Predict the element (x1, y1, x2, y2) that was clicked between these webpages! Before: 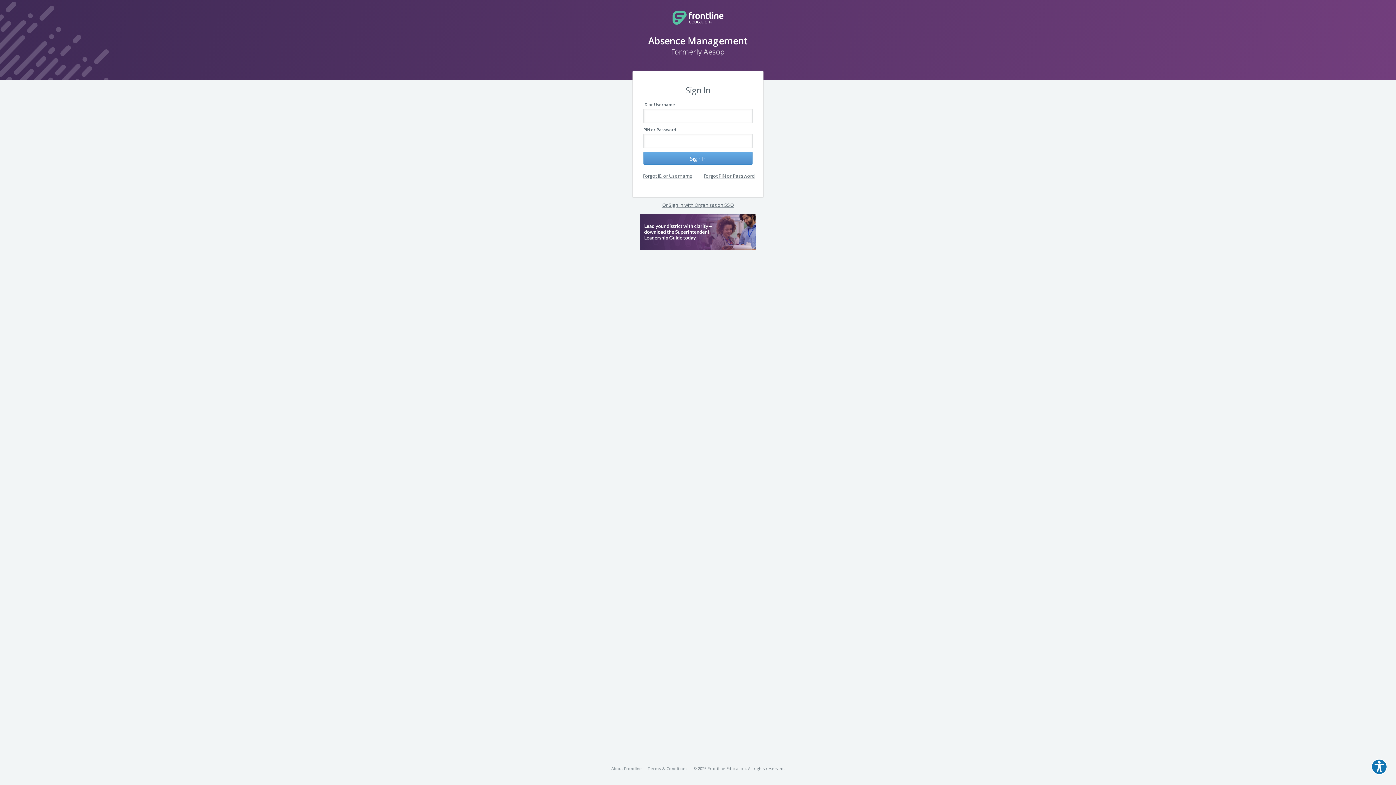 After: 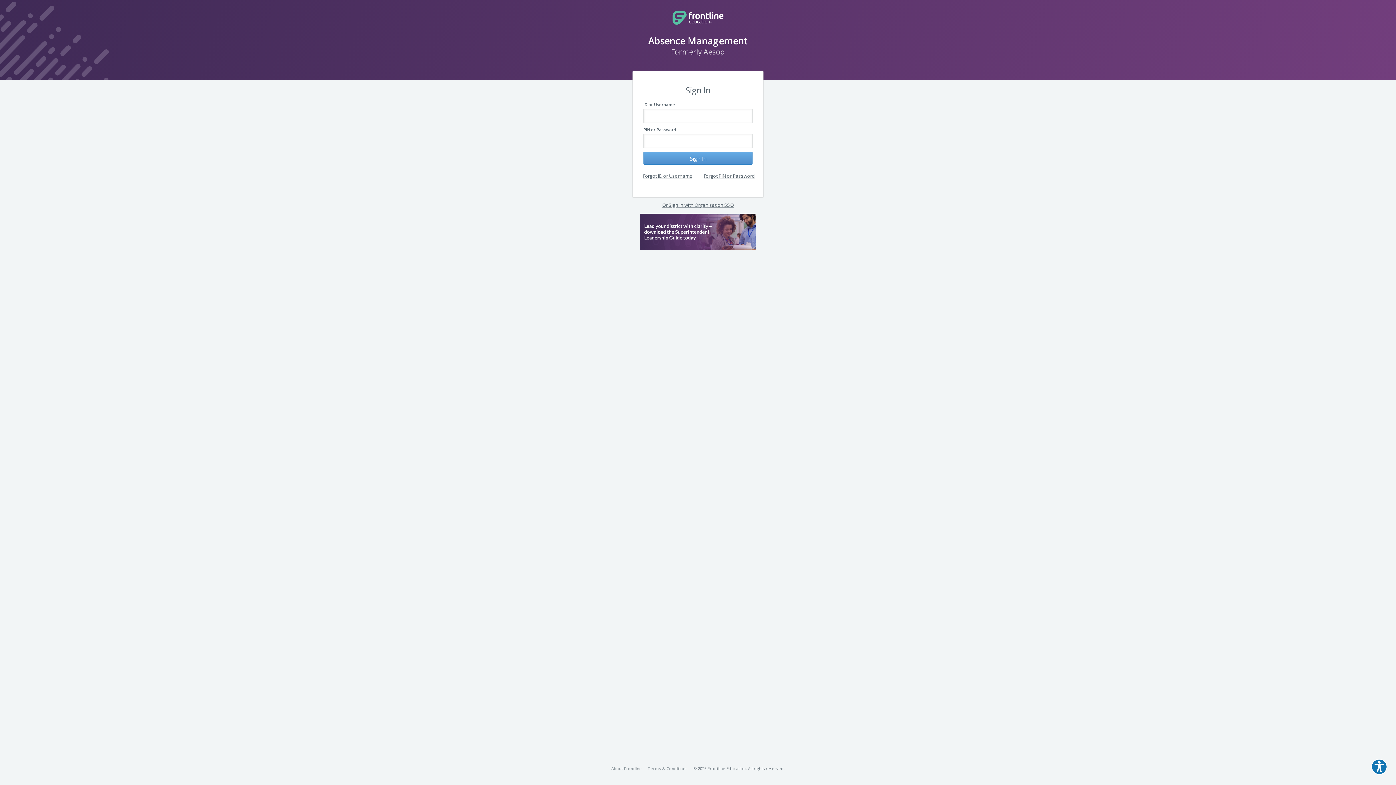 Action: bbox: (640, 213, 756, 250)